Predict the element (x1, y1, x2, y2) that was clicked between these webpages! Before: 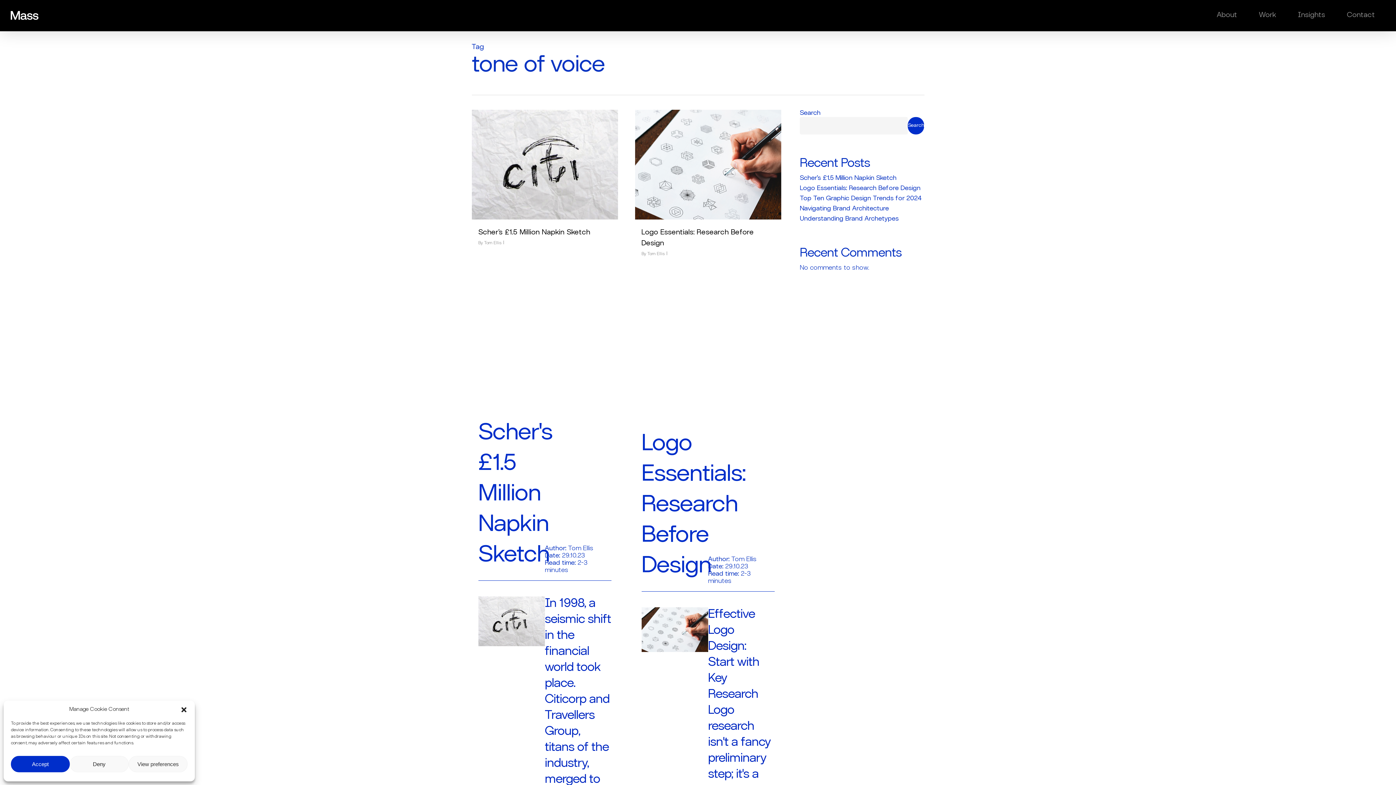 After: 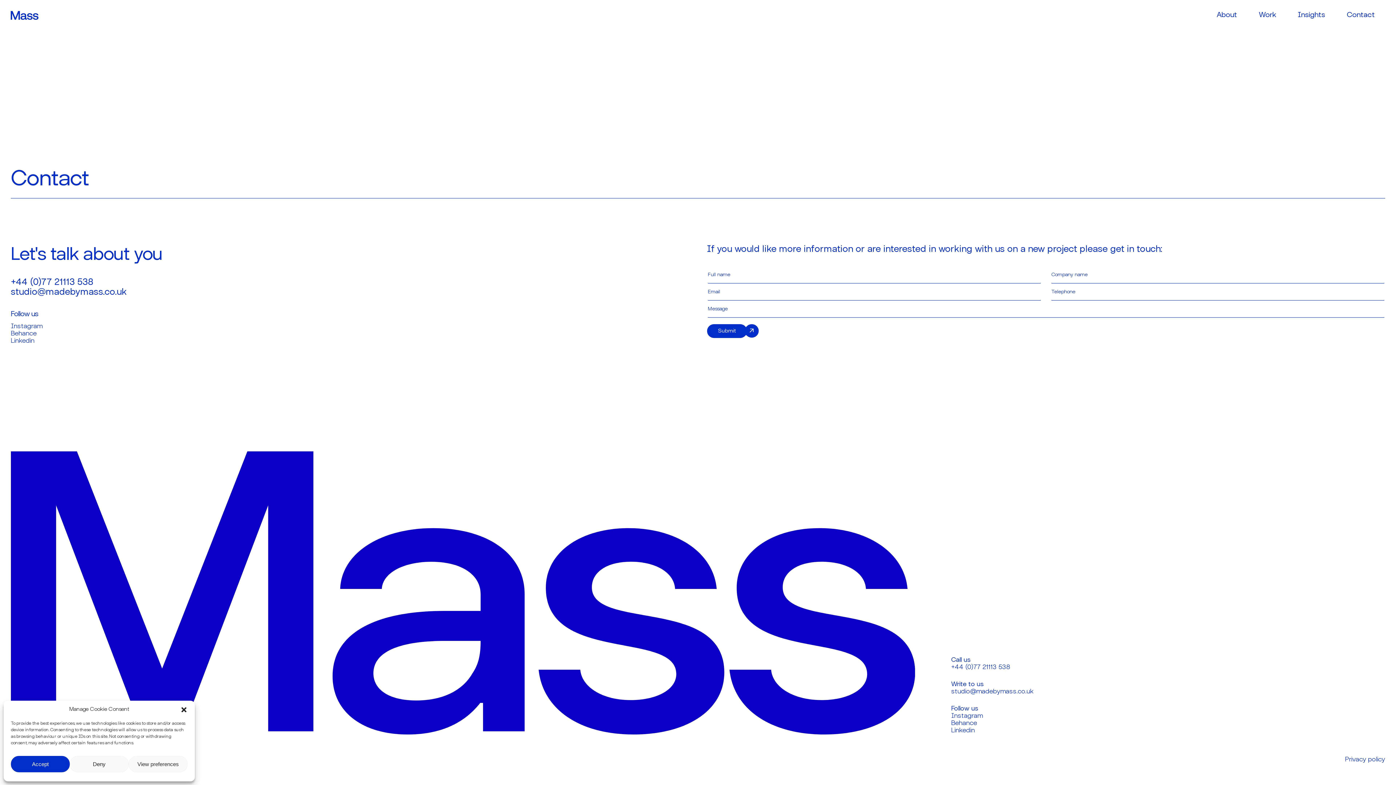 Action: bbox: (1336, 11, 1386, 19) label: Contact